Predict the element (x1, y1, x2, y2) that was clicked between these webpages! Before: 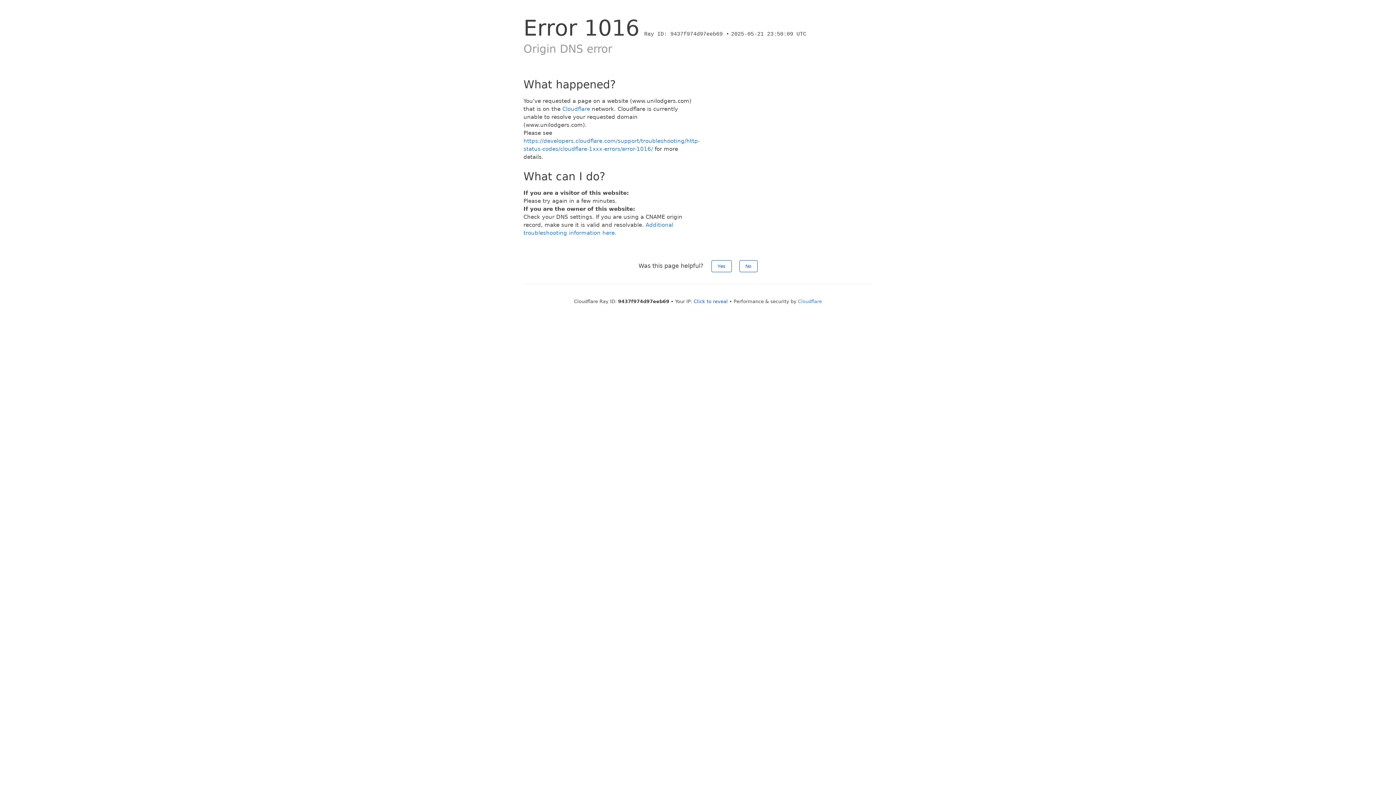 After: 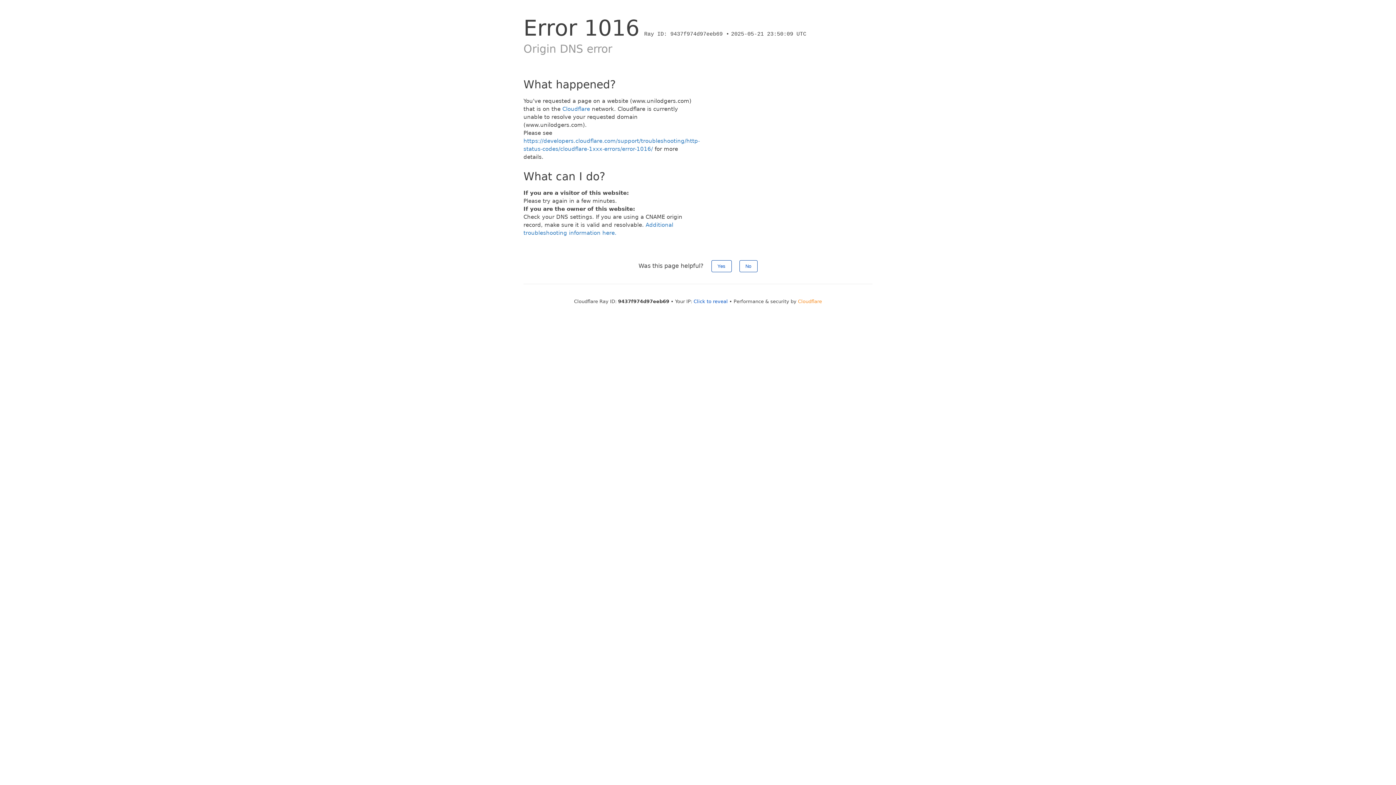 Action: label: Cloudflare bbox: (798, 298, 822, 304)